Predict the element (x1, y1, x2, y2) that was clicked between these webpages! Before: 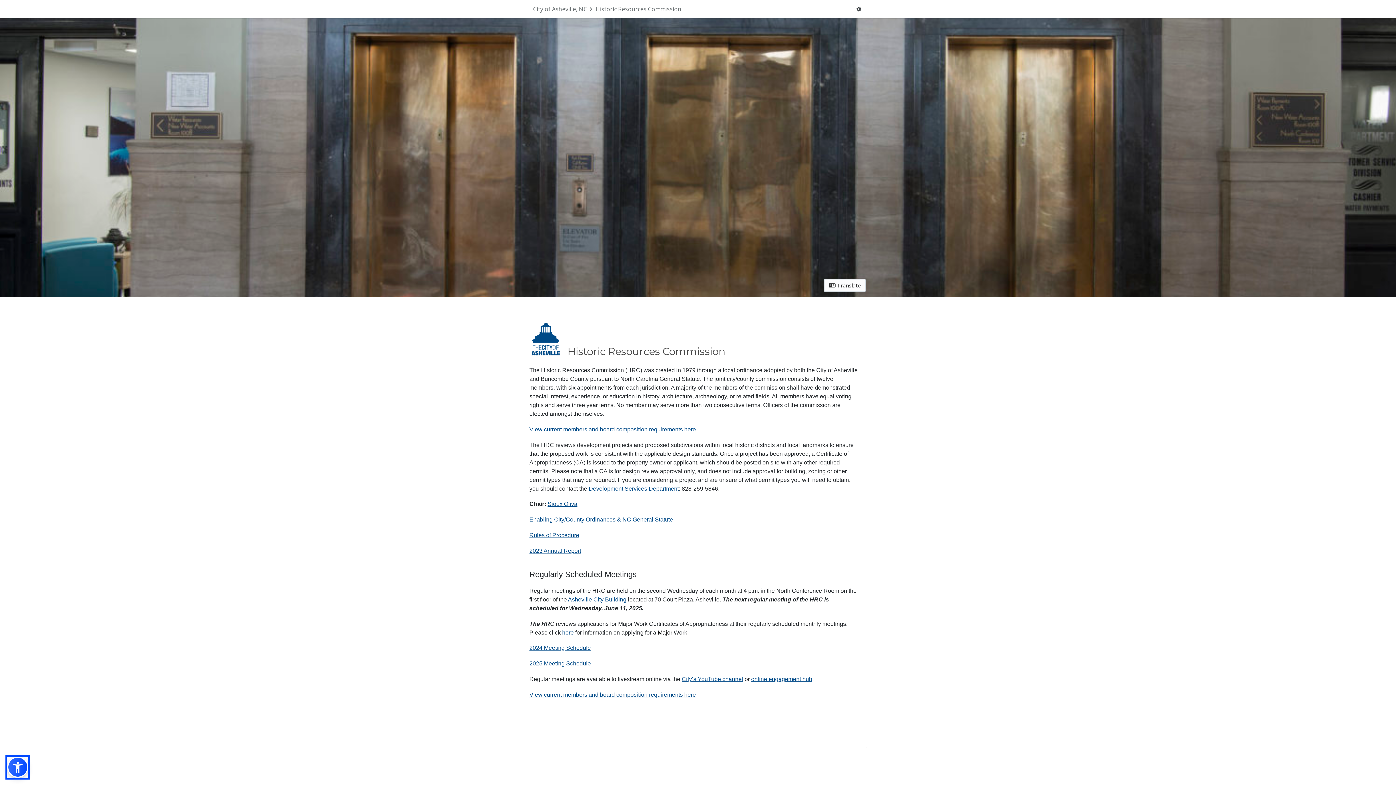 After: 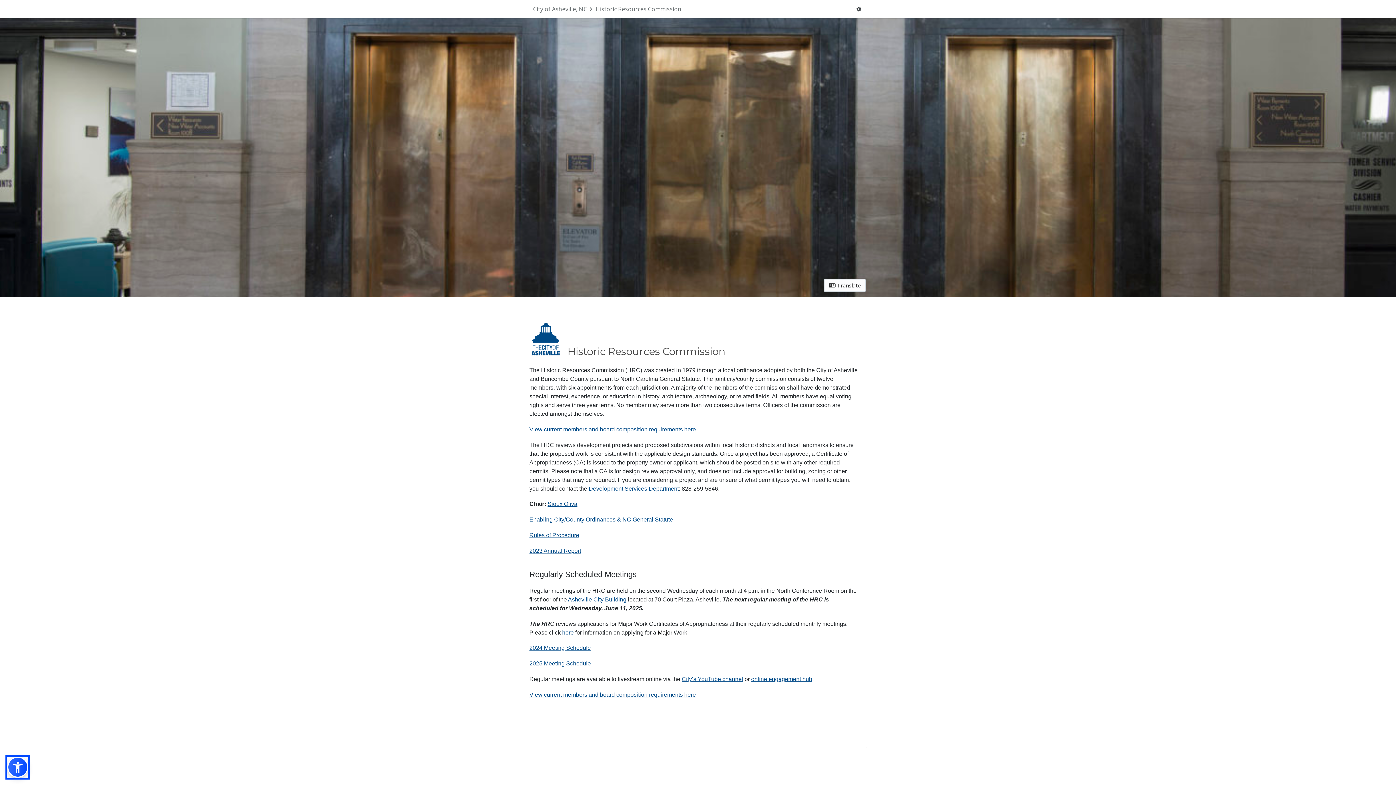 Action: label: Rules of Procedure bbox: (529, 532, 579, 538)